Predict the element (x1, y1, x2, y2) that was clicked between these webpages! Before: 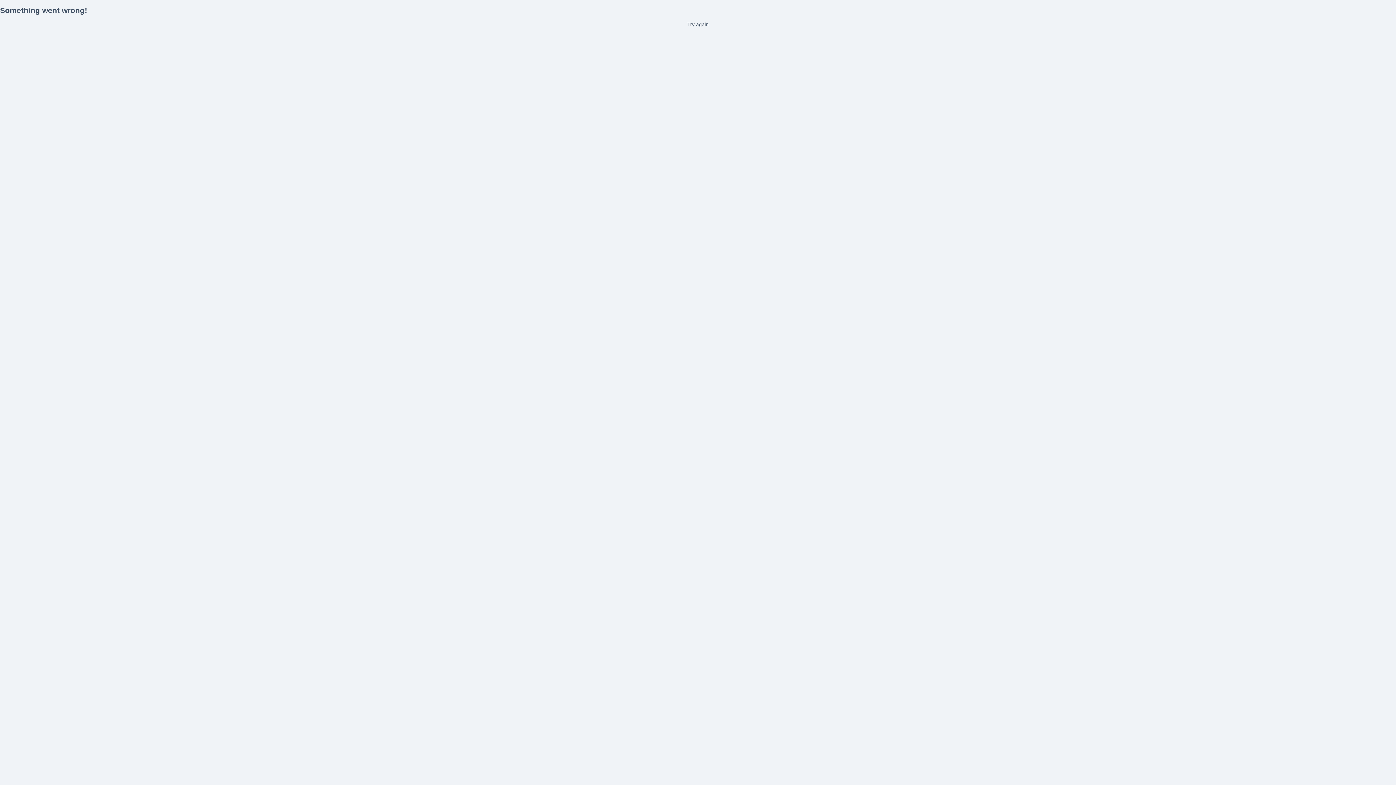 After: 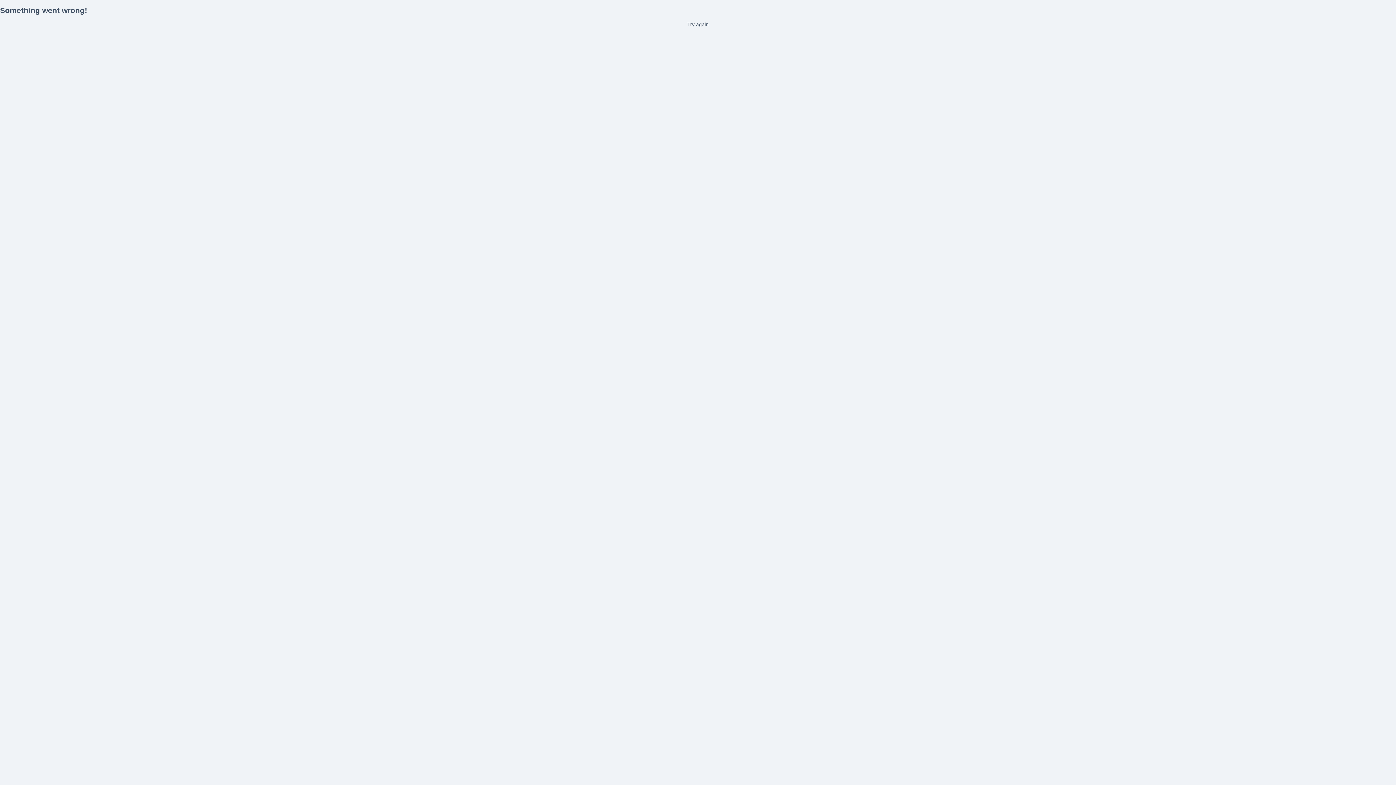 Action: label: Try again bbox: (0, 21, 1396, 27)